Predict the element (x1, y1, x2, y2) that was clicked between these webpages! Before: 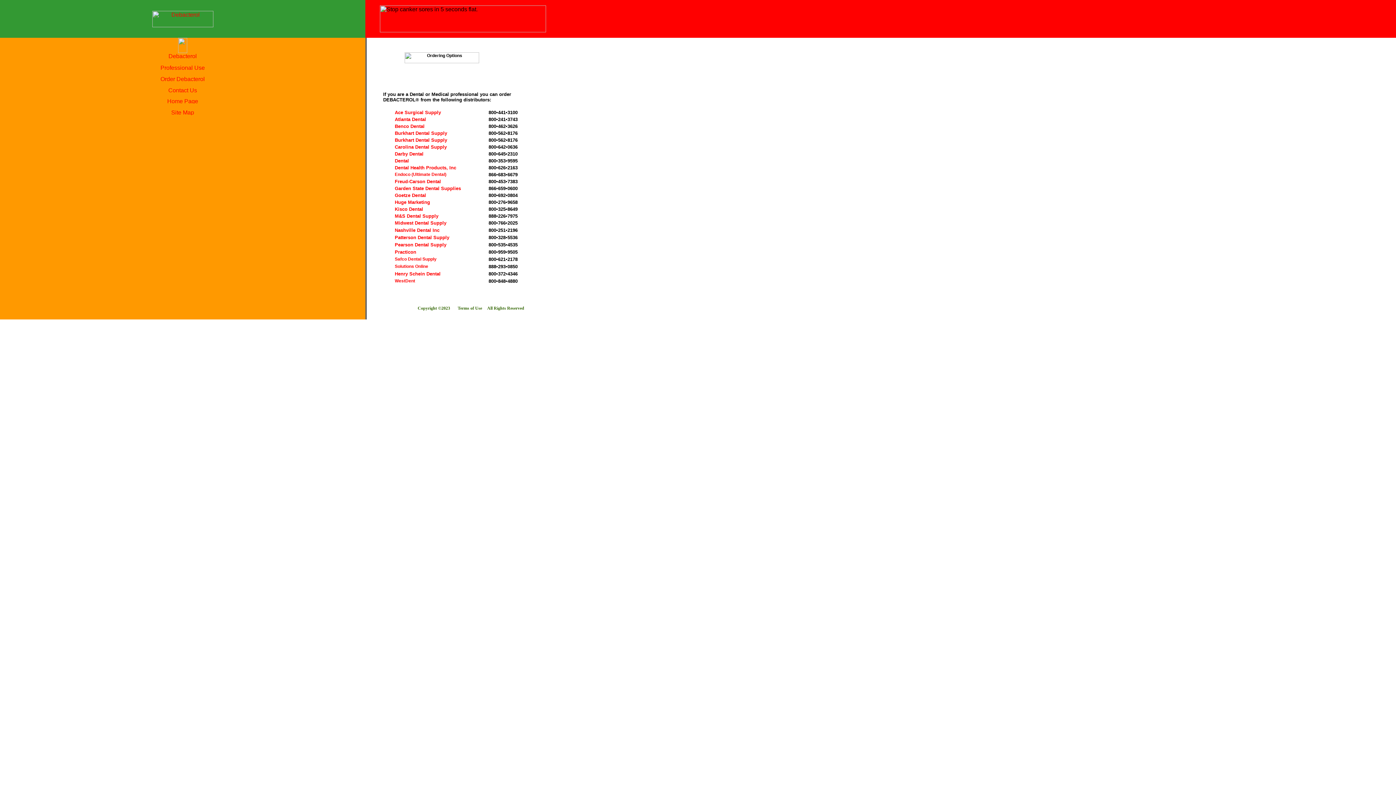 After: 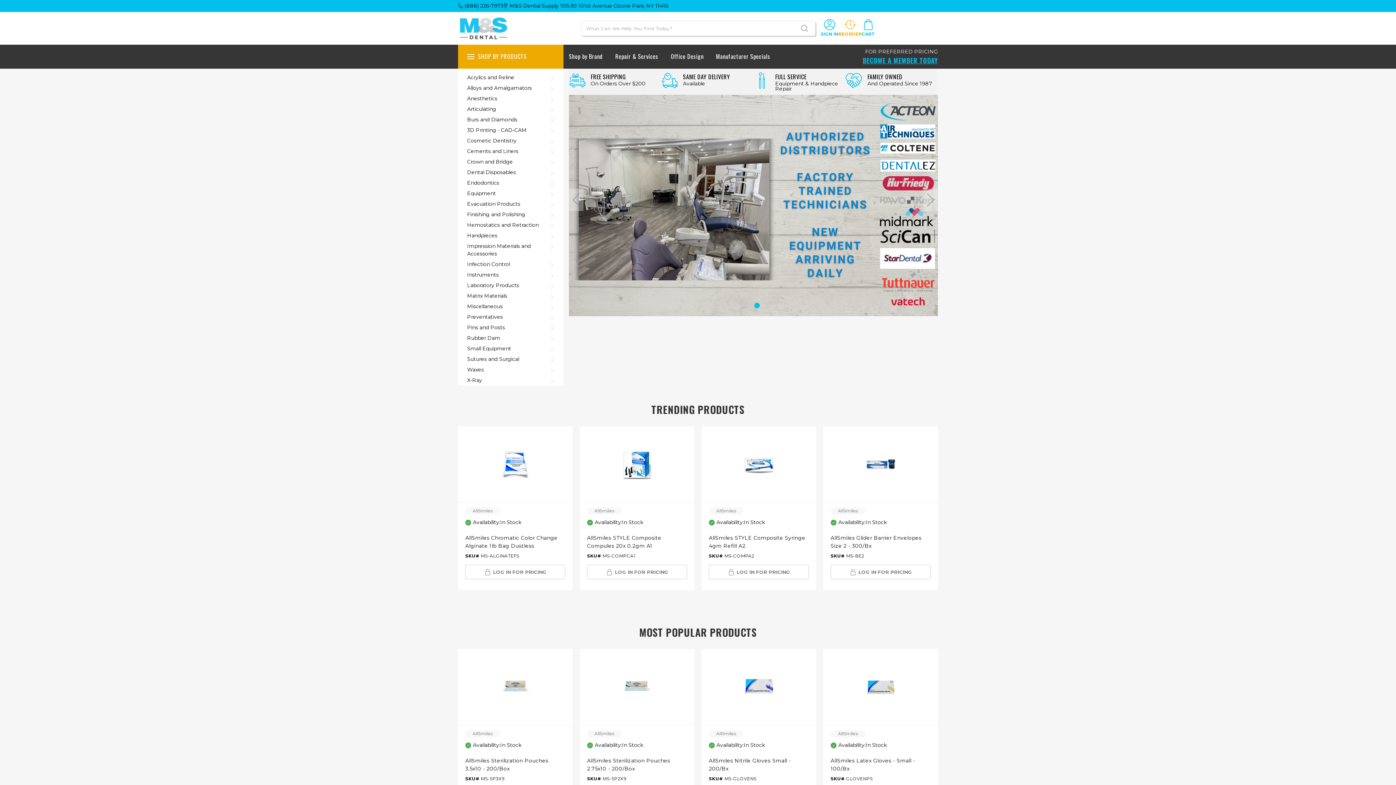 Action: label: M&S Dental Supply bbox: (394, 213, 438, 218)